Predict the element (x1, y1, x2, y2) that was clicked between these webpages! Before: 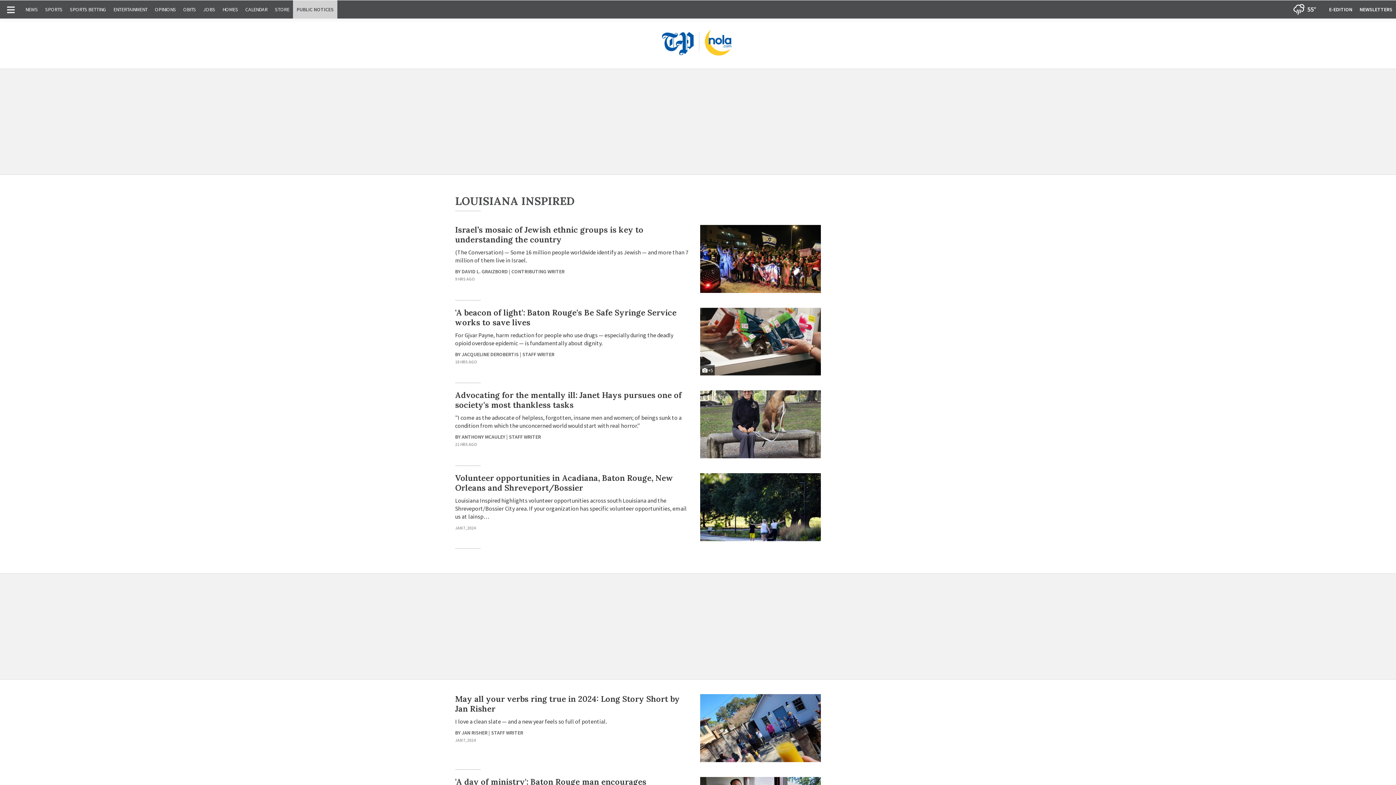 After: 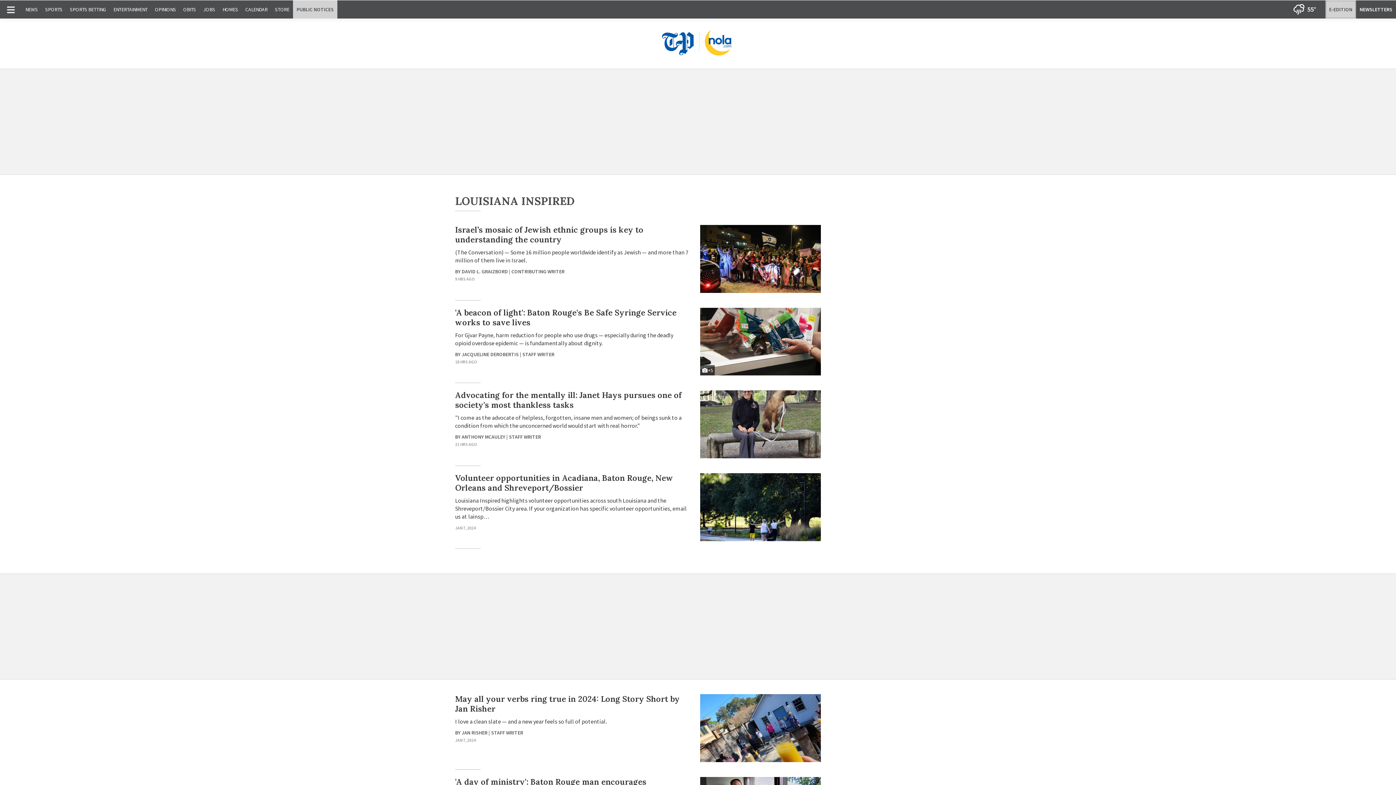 Action: bbox: (1325, 0, 1356, 18) label: E-EDITION